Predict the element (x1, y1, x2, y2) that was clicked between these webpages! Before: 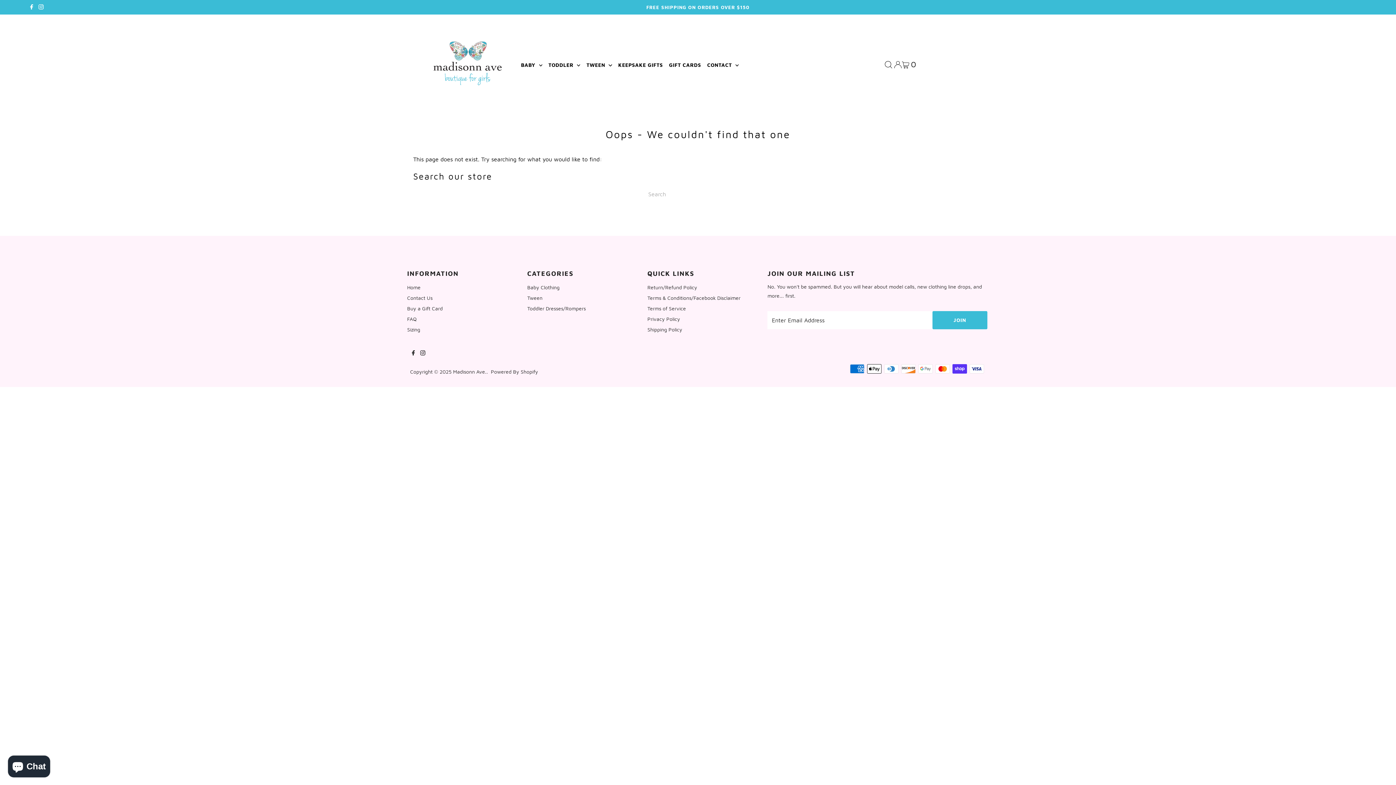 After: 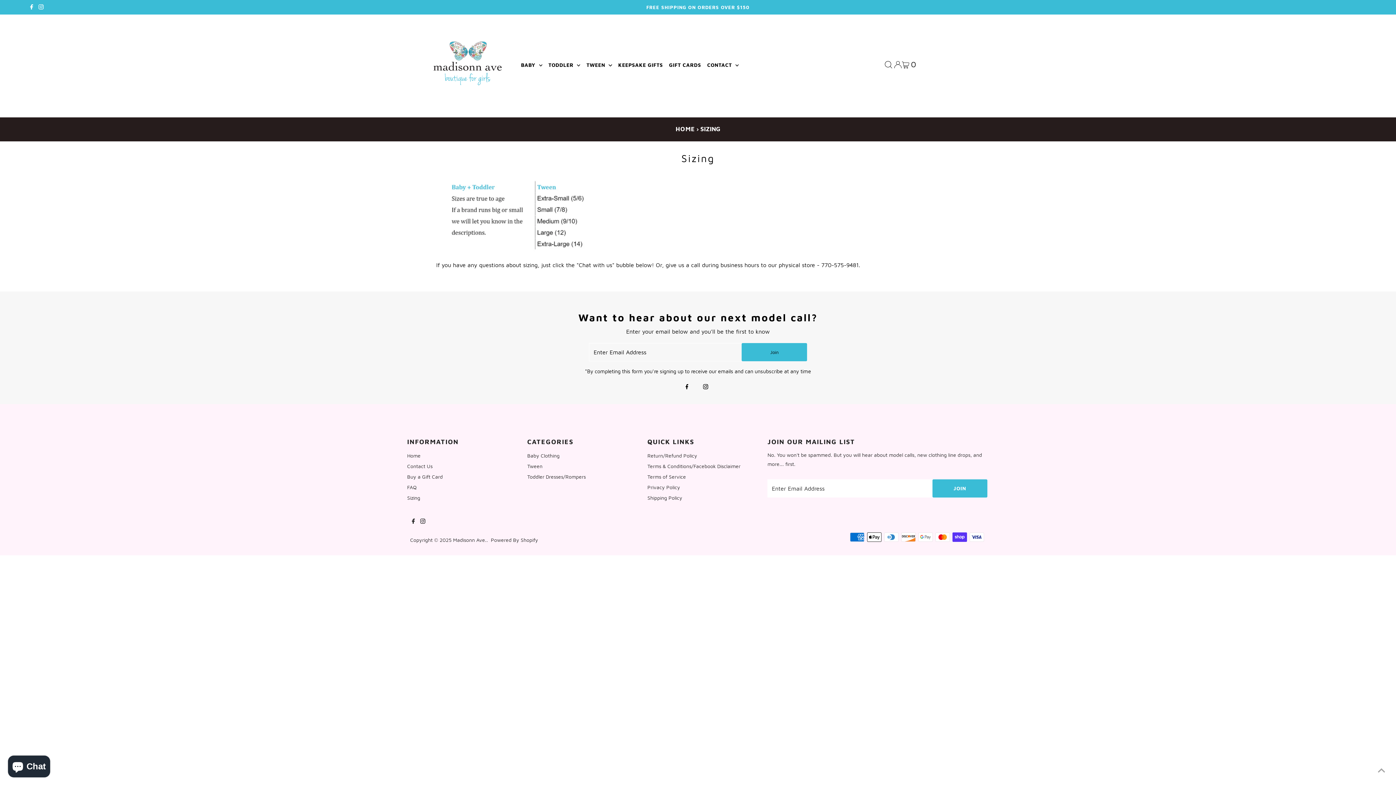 Action: bbox: (407, 326, 420, 332) label: Sizing